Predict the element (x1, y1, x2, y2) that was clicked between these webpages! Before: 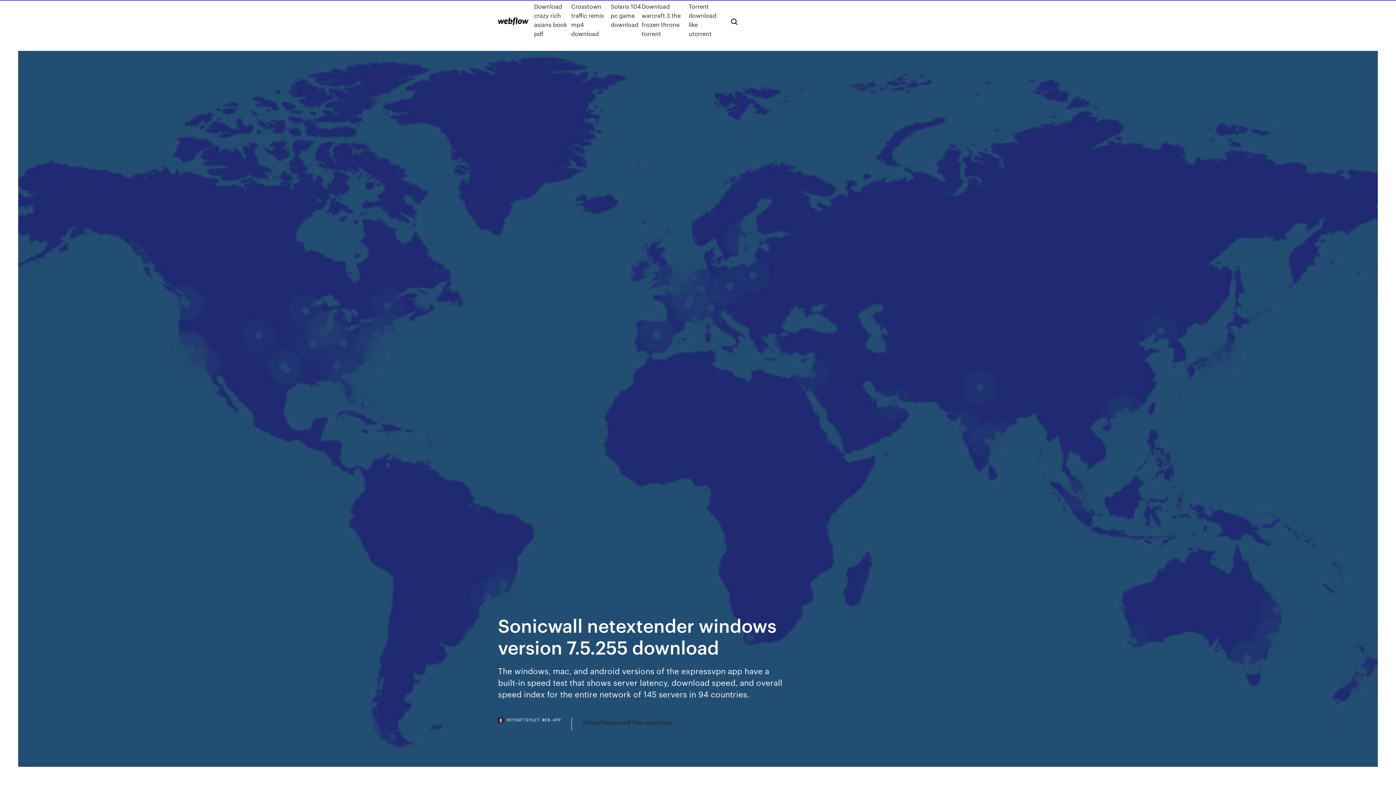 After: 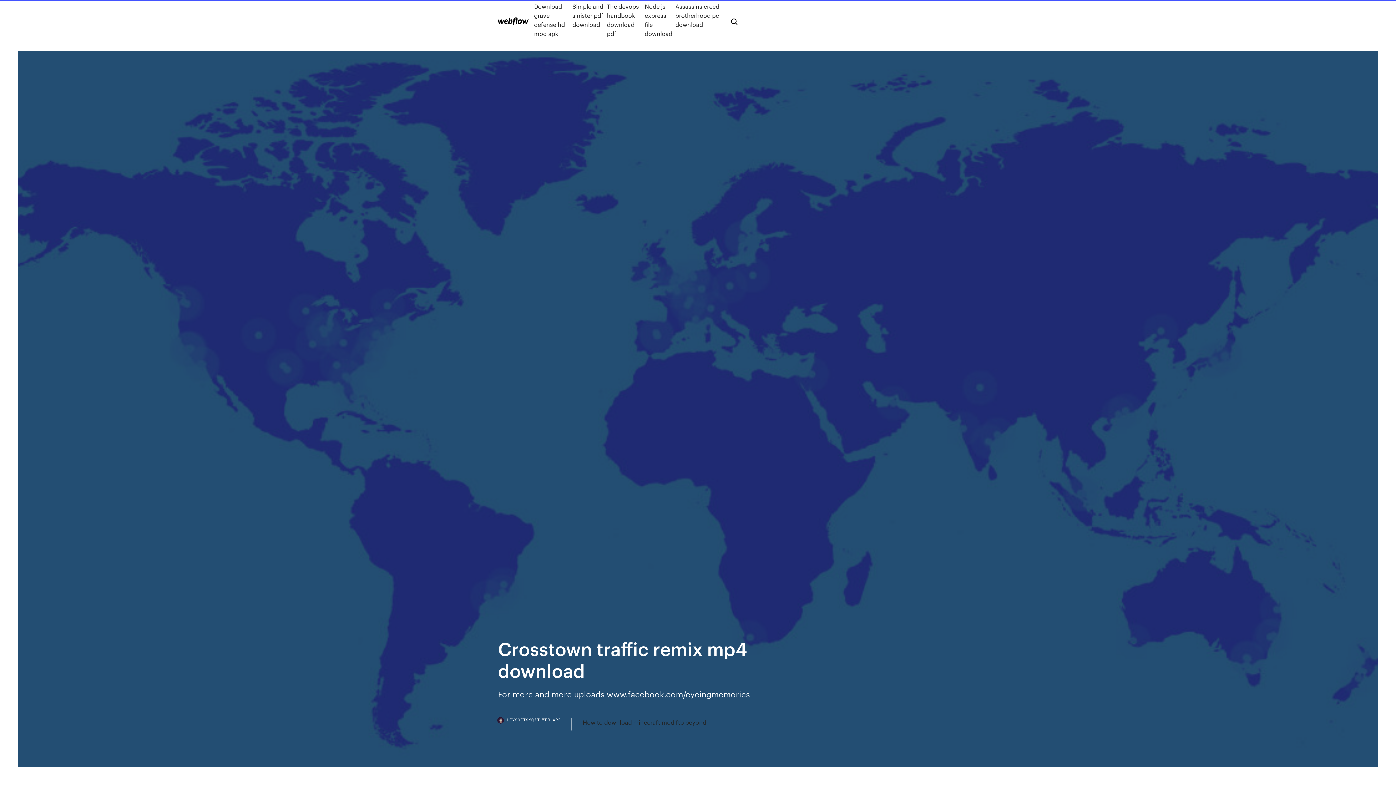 Action: label: Crosstown traffic remix mp4 download bbox: (571, 1, 610, 38)